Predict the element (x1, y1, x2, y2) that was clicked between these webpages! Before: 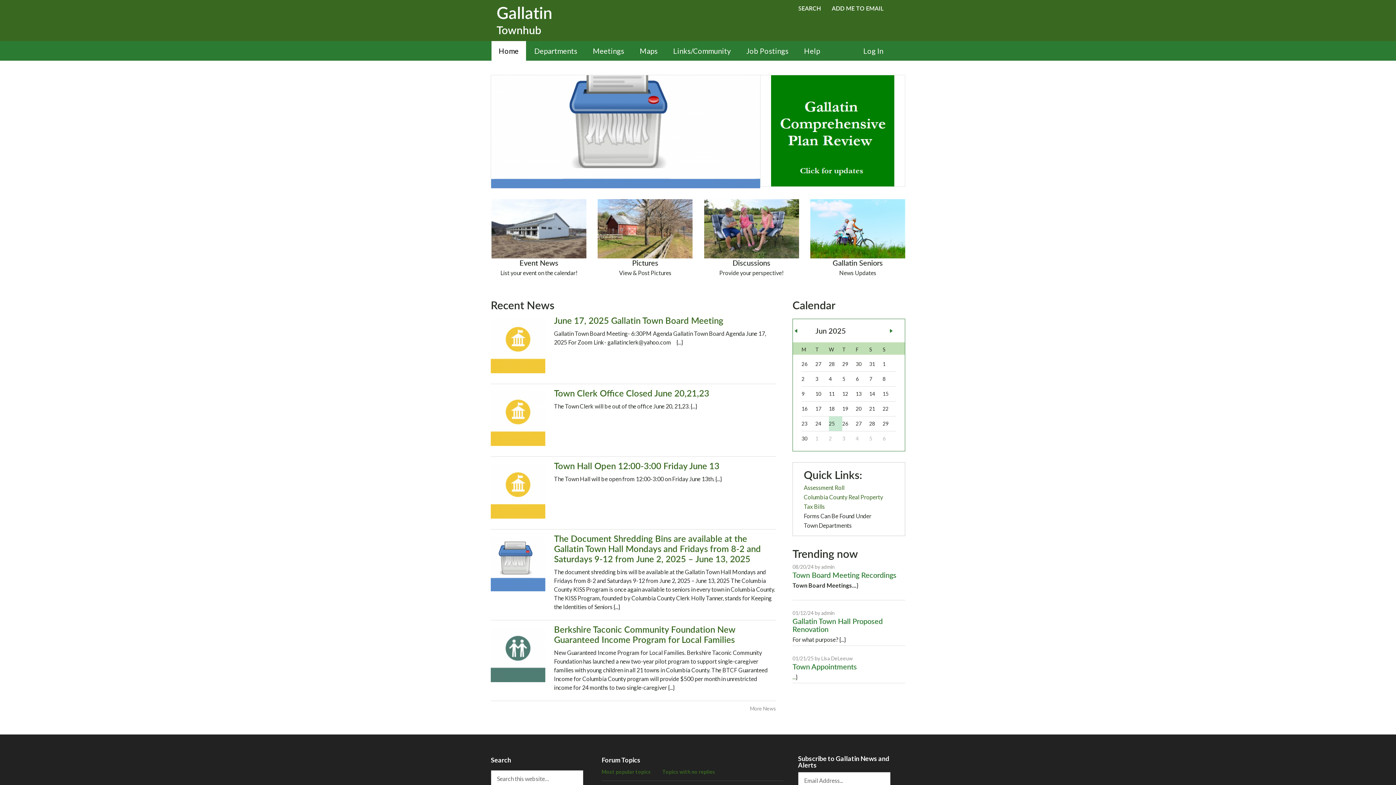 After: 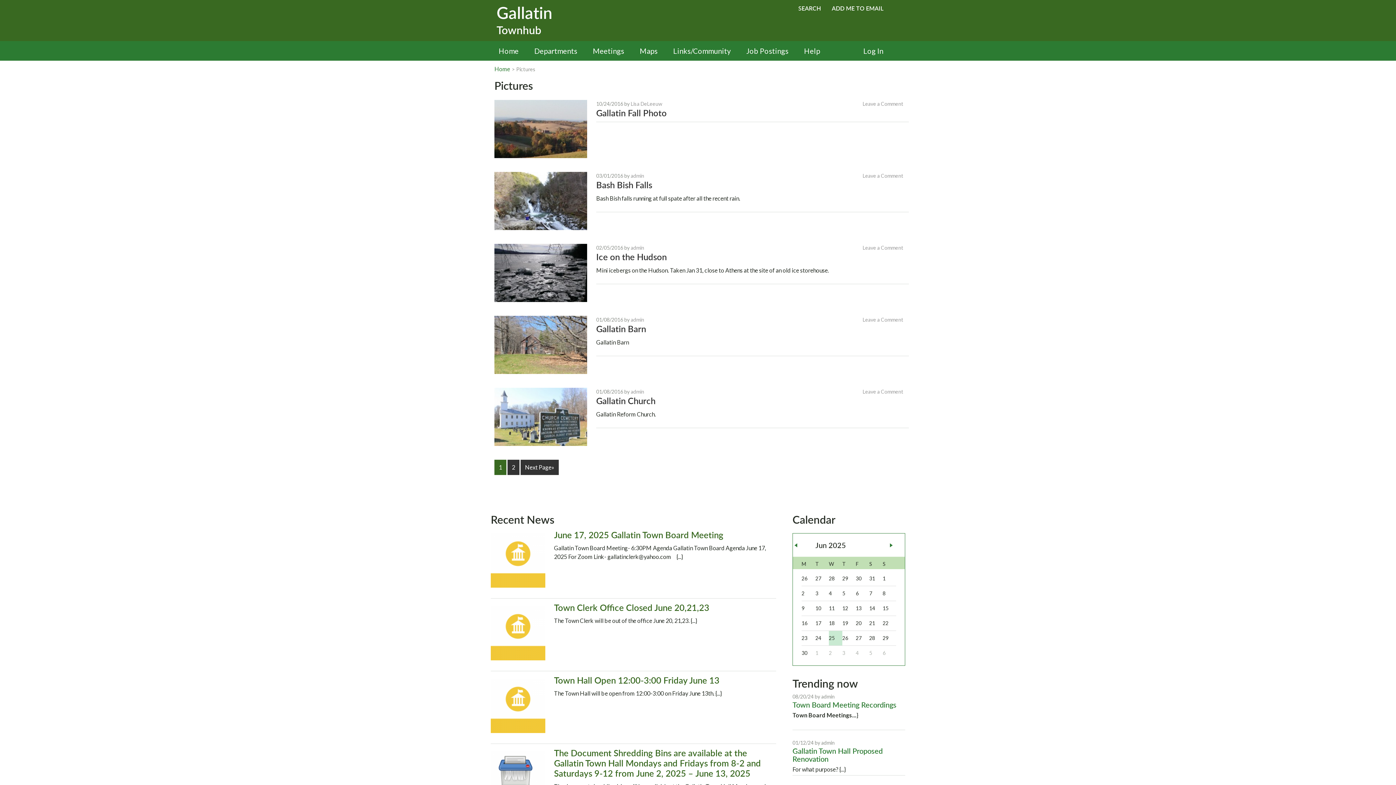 Action: bbox: (597, 199, 692, 258)